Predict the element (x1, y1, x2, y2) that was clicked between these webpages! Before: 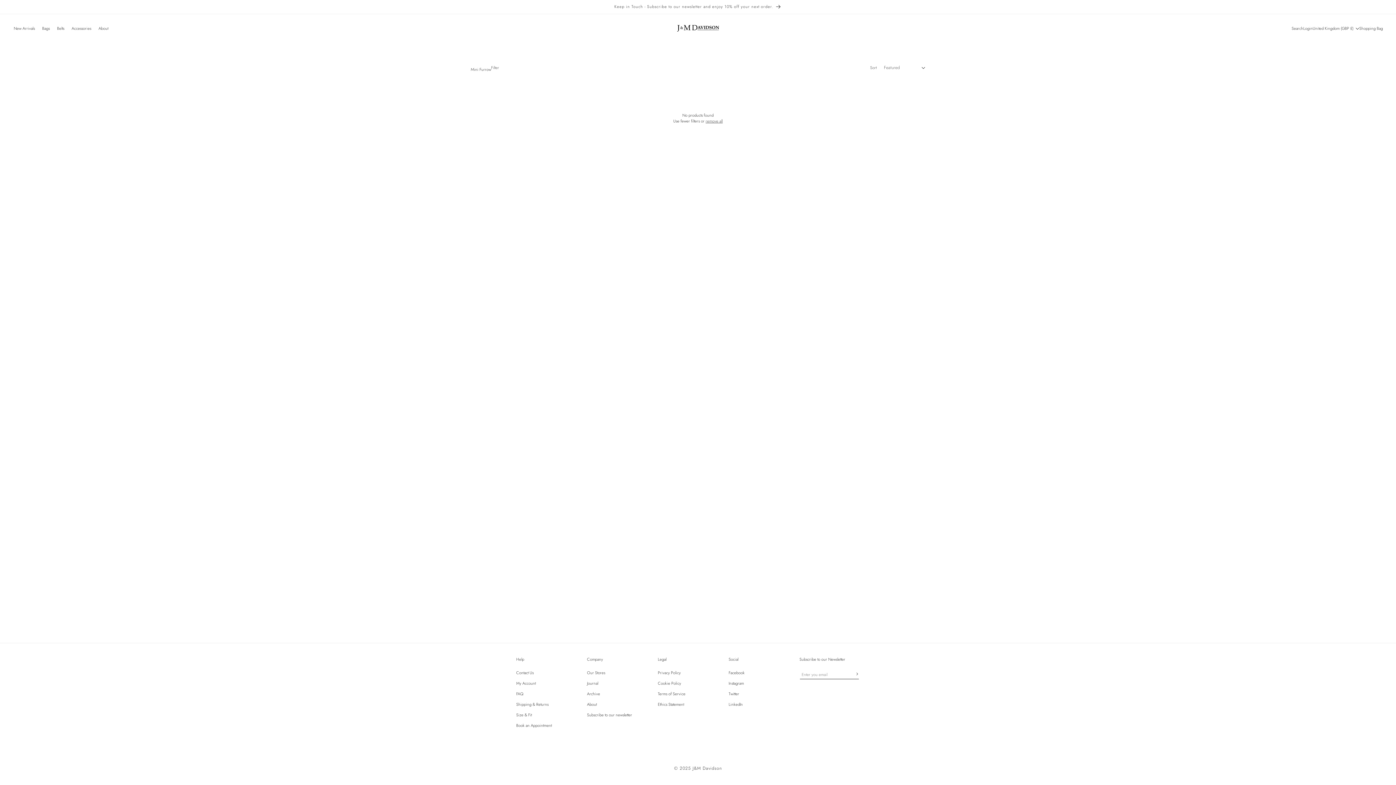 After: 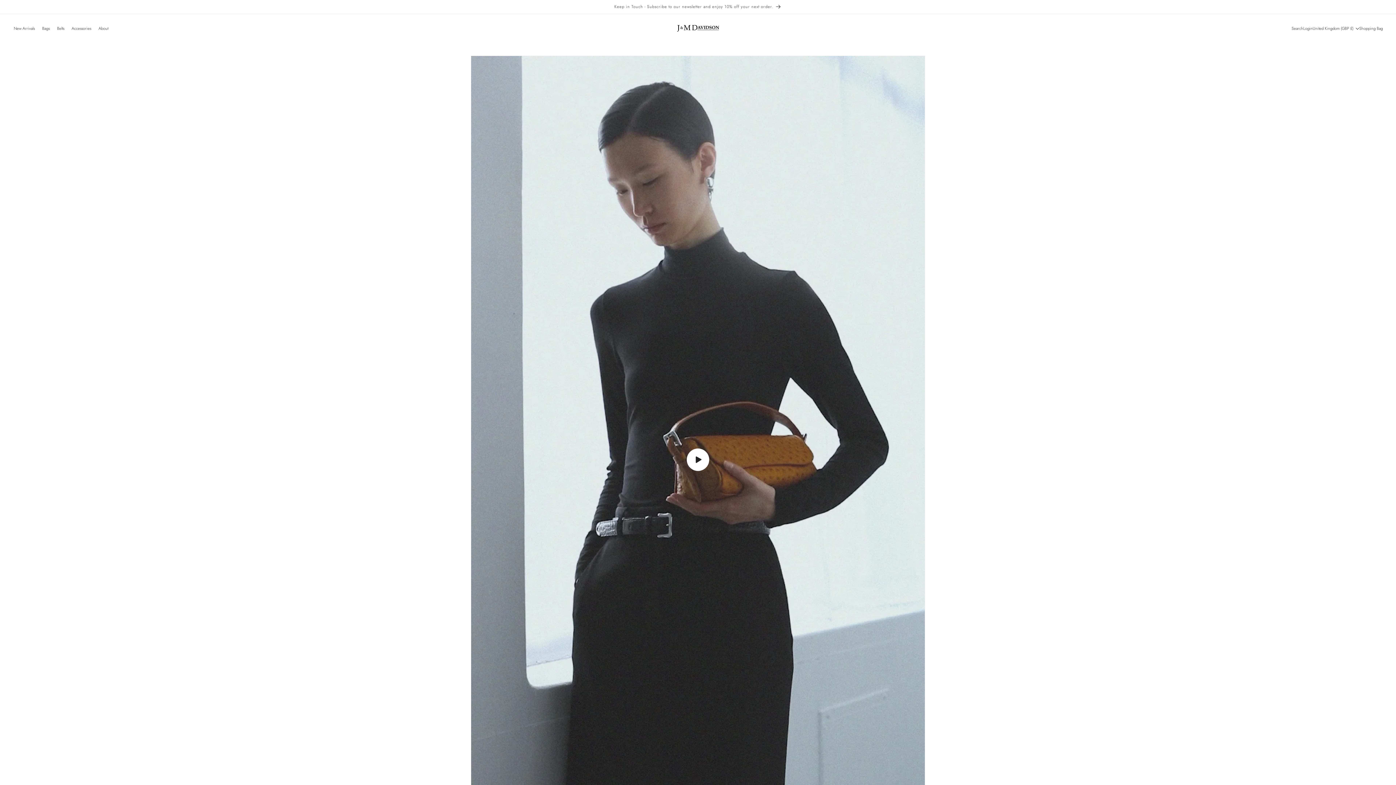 Action: bbox: (674, 22, 721, 34)